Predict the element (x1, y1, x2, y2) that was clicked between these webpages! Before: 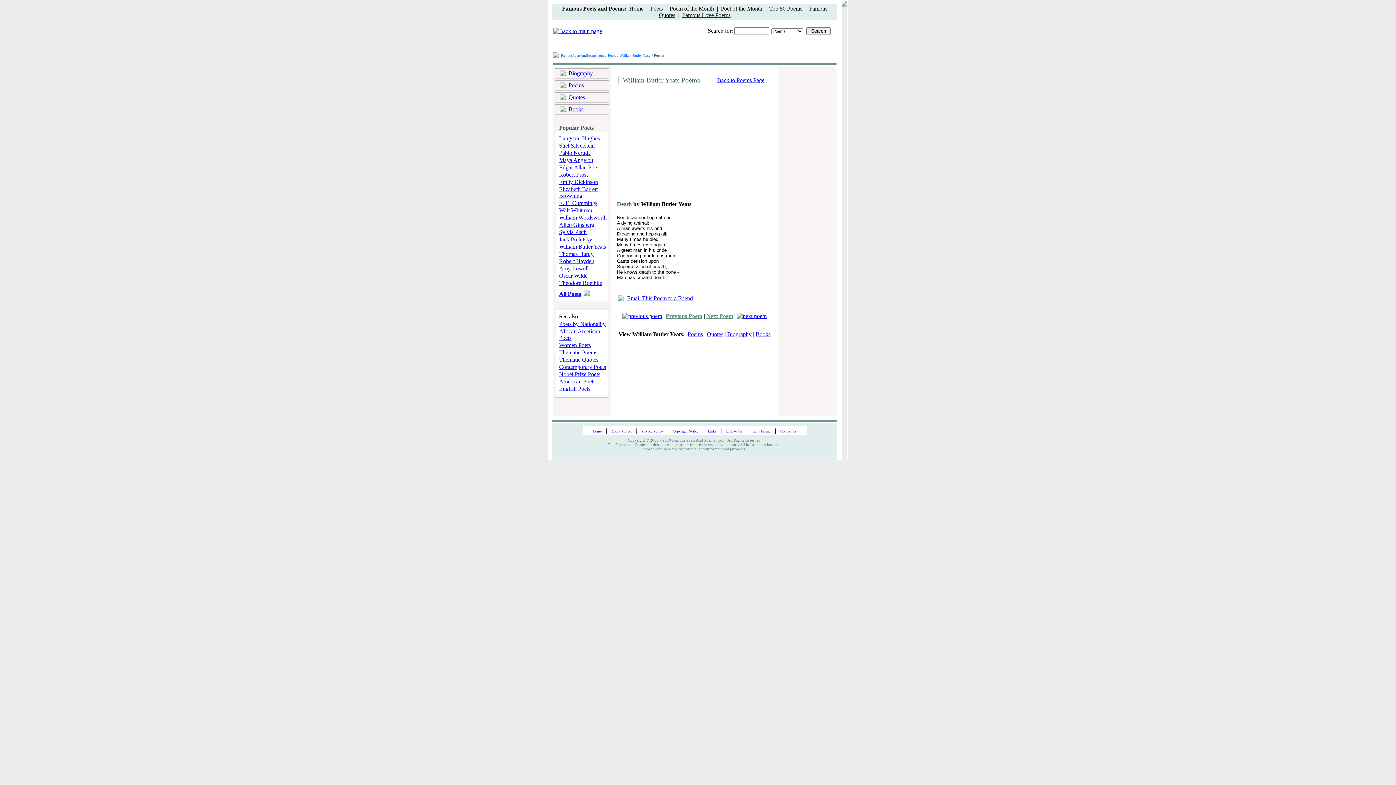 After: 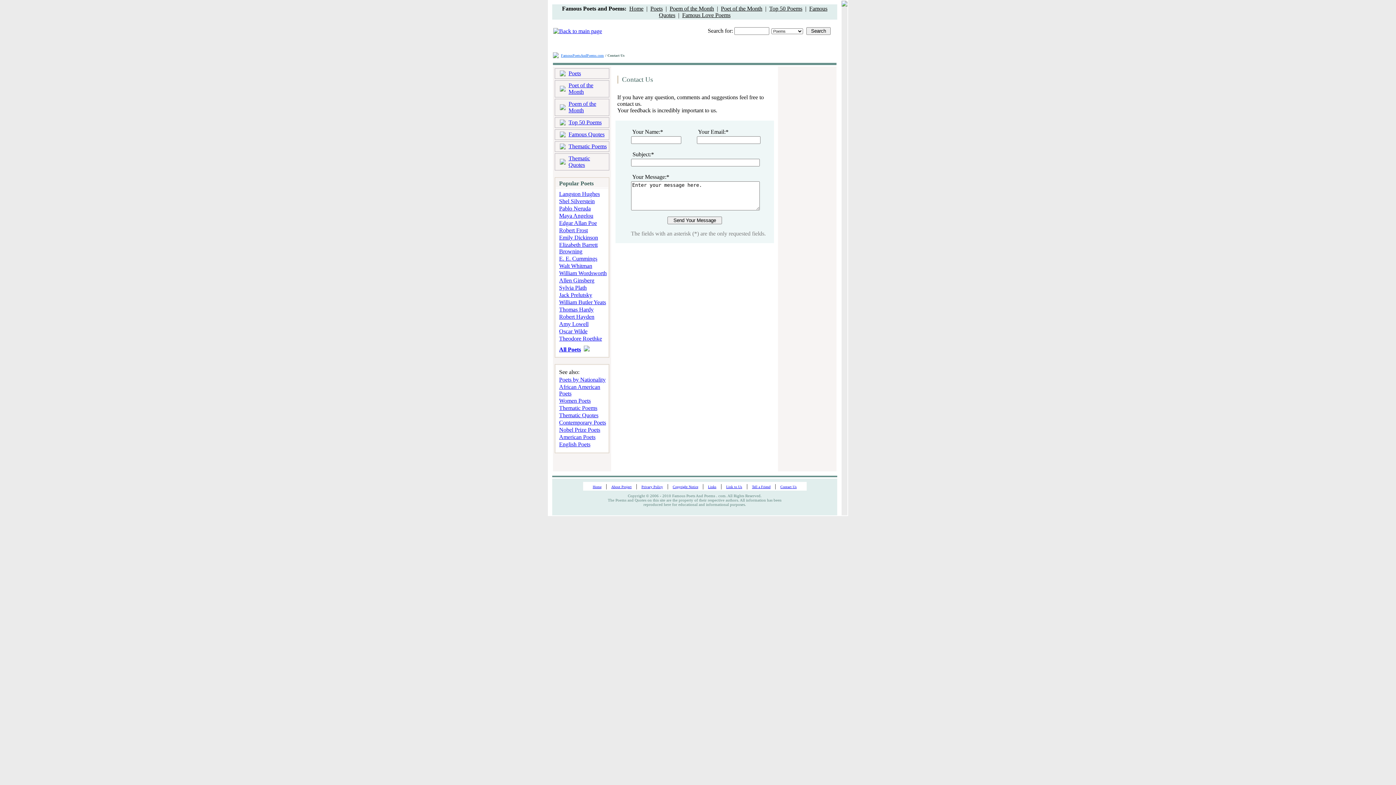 Action: bbox: (780, 429, 796, 433) label: Contact Us